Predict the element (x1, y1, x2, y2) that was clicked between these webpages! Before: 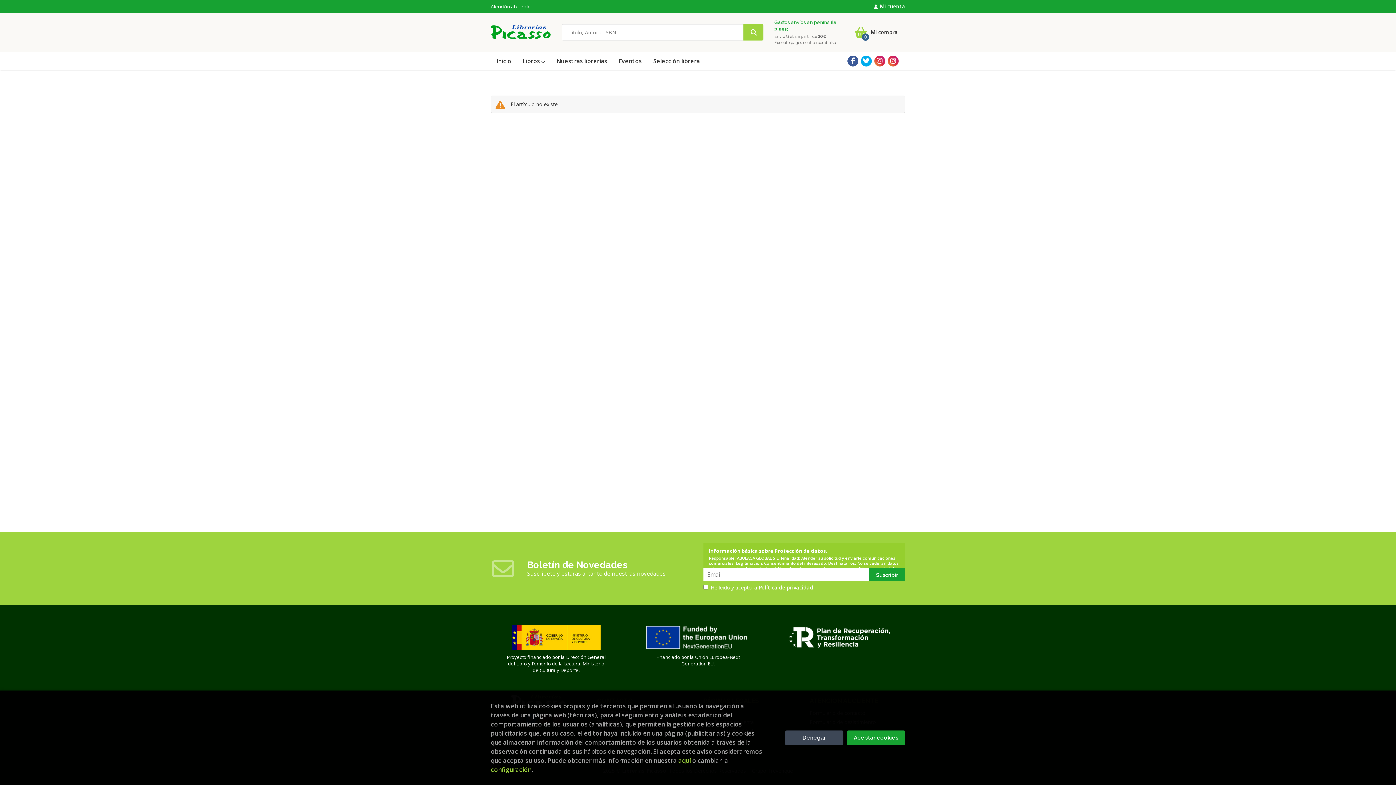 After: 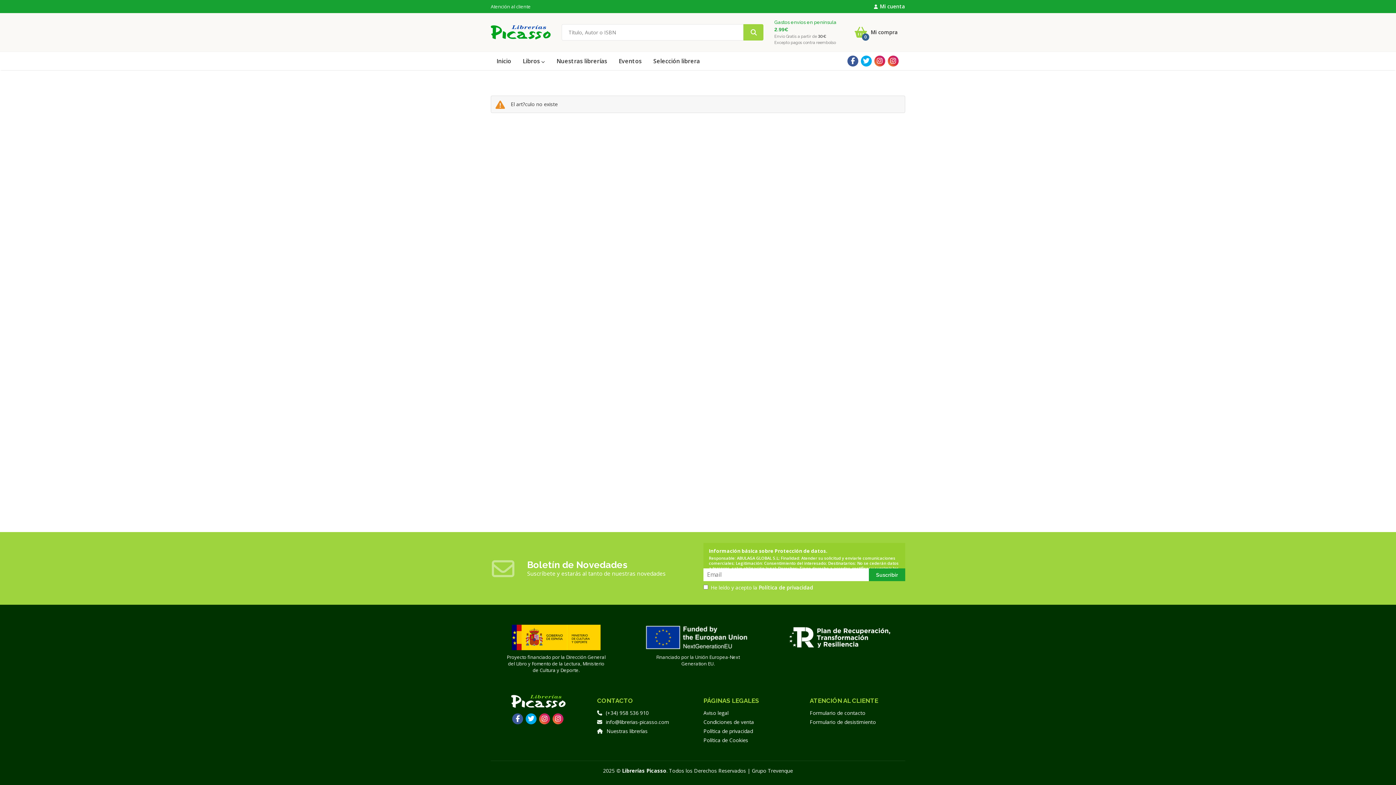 Action: label: Close bbox: (847, 730, 905, 745)